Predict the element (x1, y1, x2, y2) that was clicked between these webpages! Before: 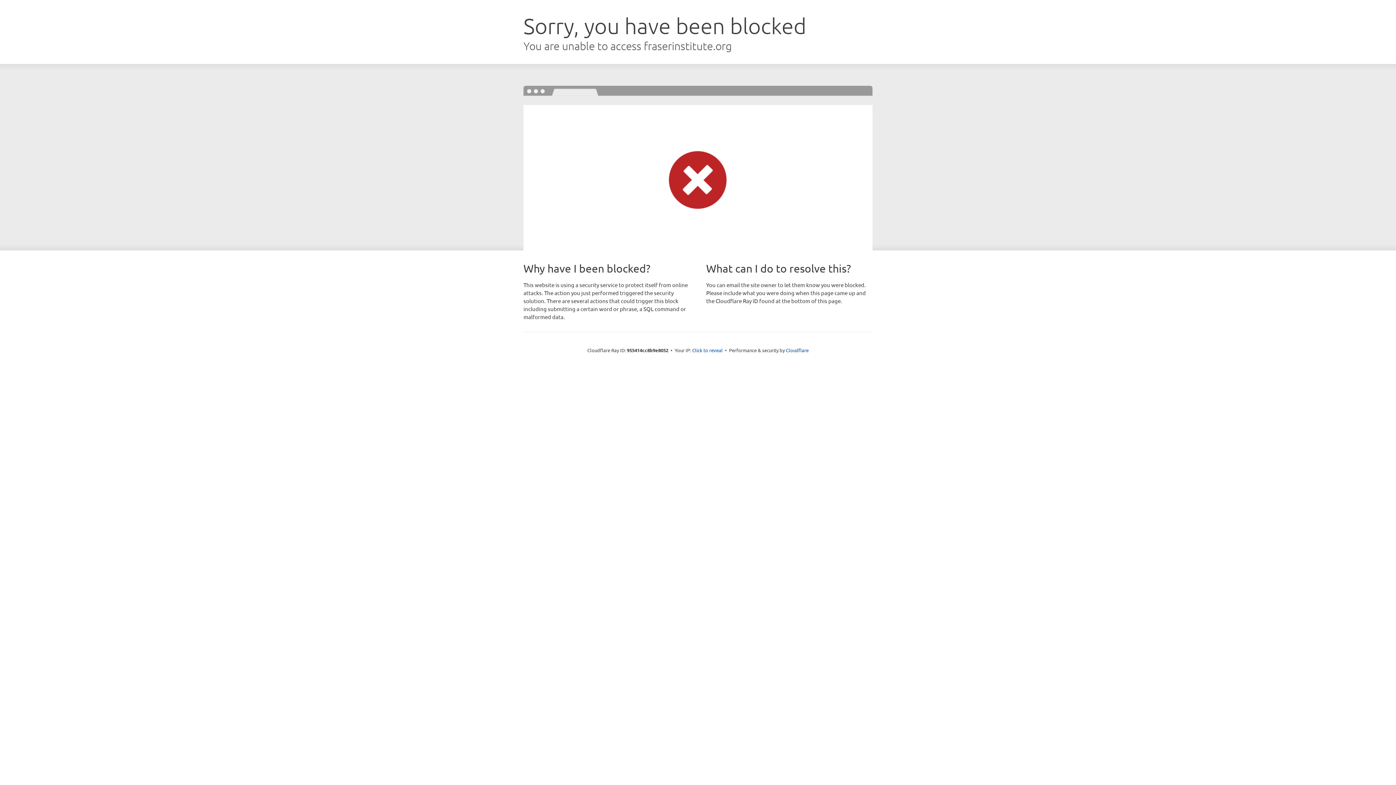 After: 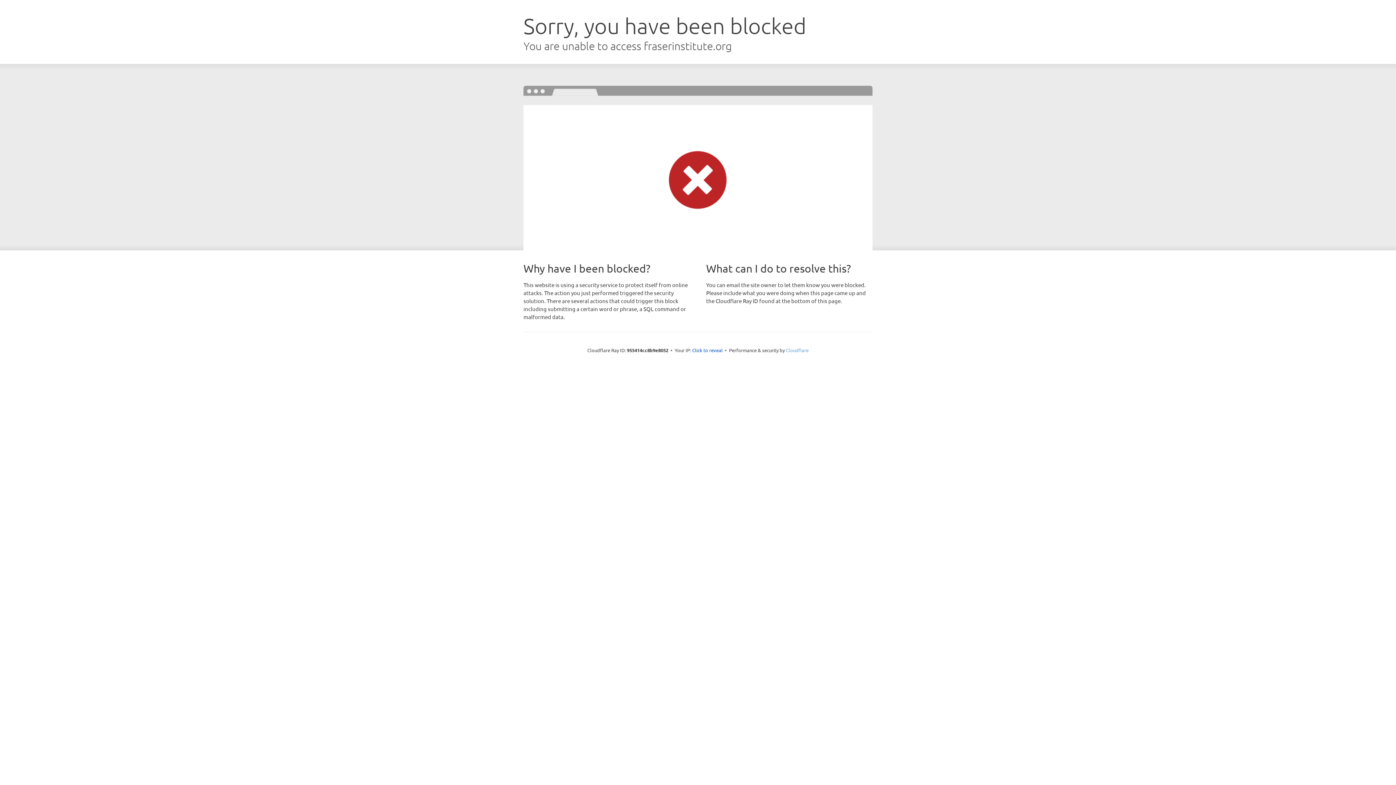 Action: label: Cloudflare bbox: (786, 347, 808, 353)